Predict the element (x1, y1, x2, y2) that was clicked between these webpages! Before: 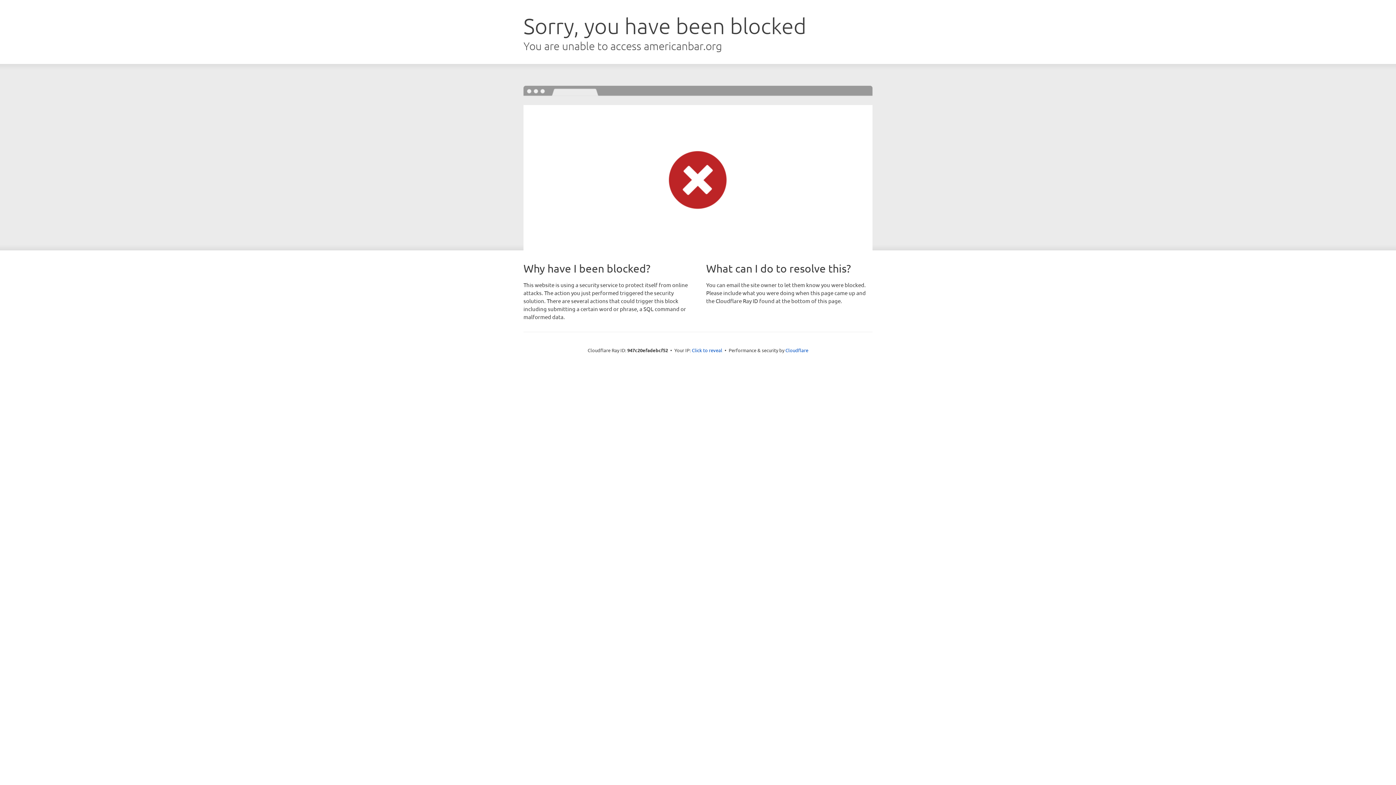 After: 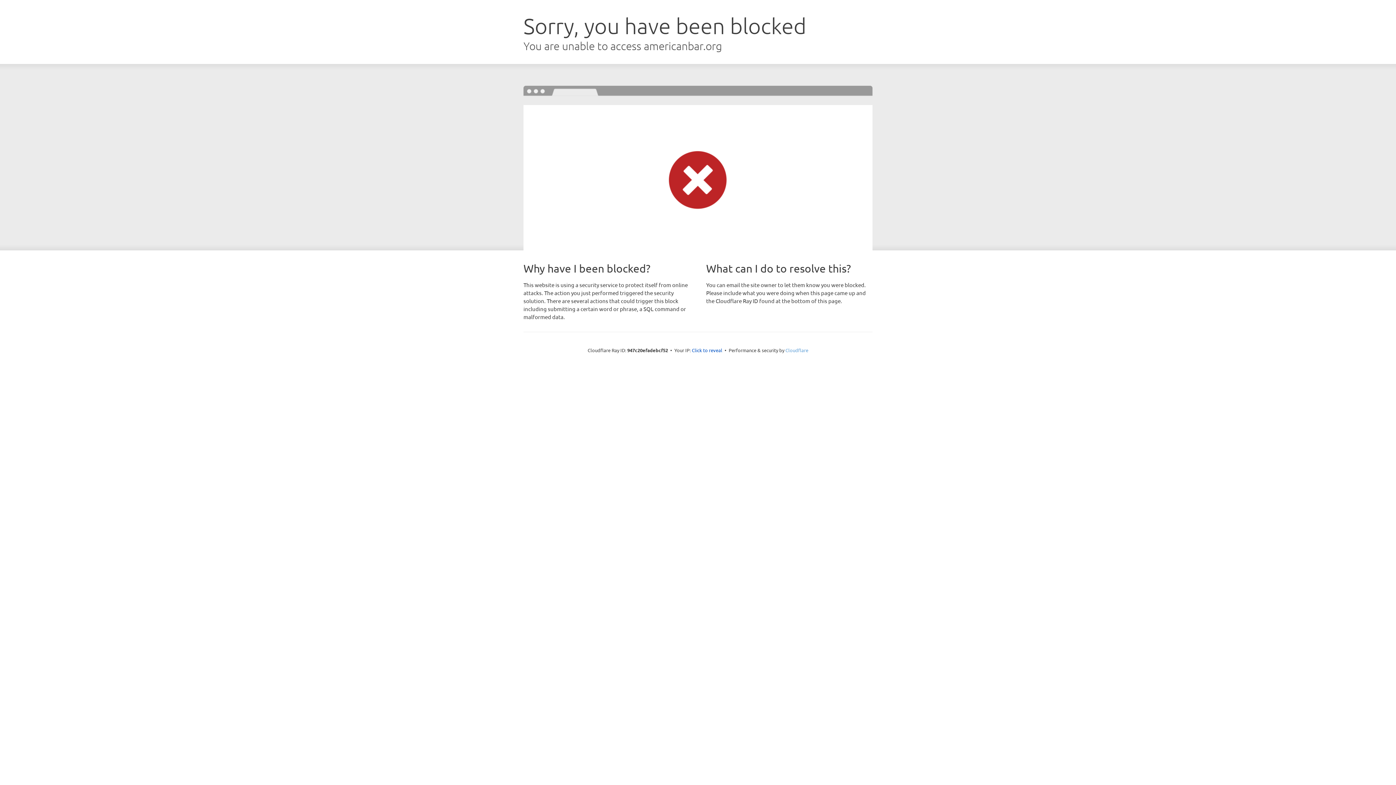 Action: label: Cloudflare bbox: (785, 347, 808, 353)